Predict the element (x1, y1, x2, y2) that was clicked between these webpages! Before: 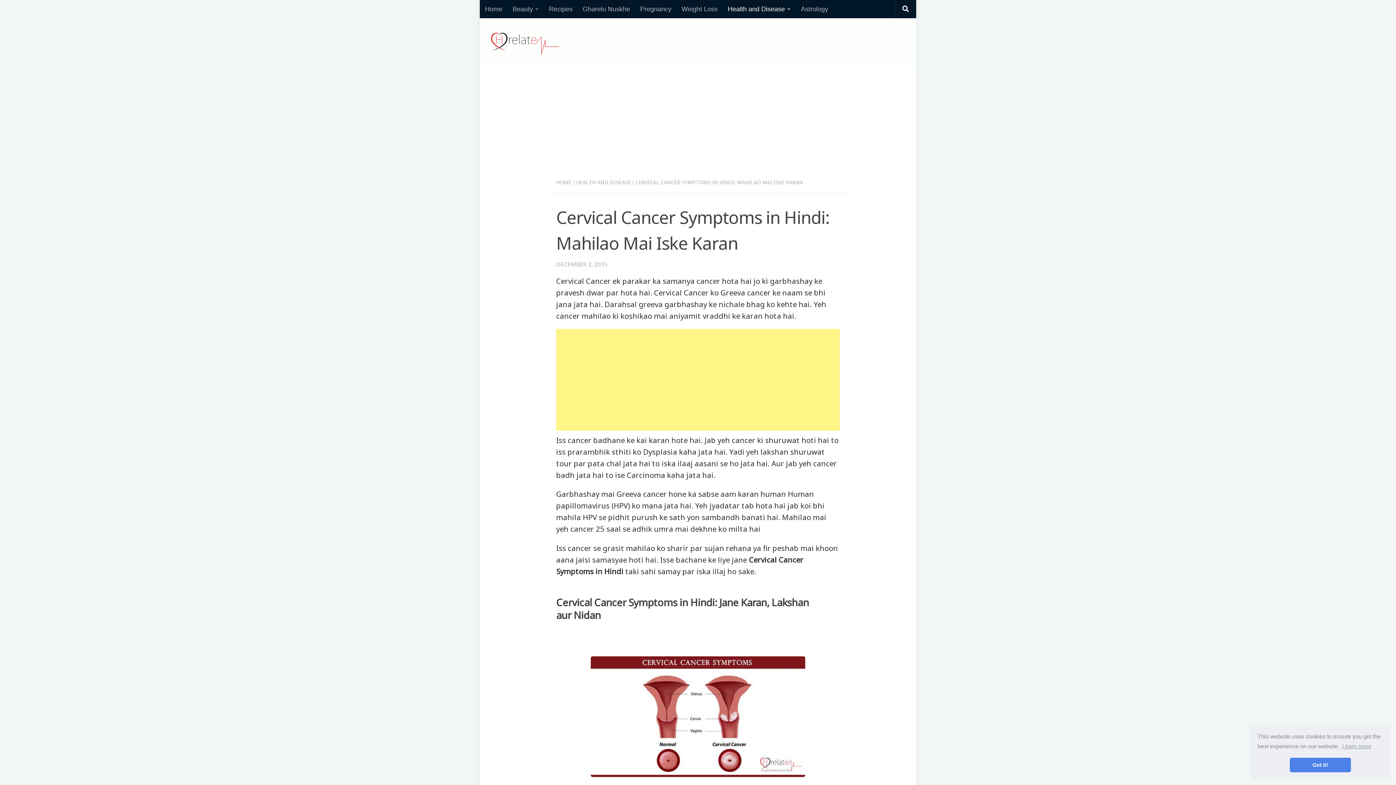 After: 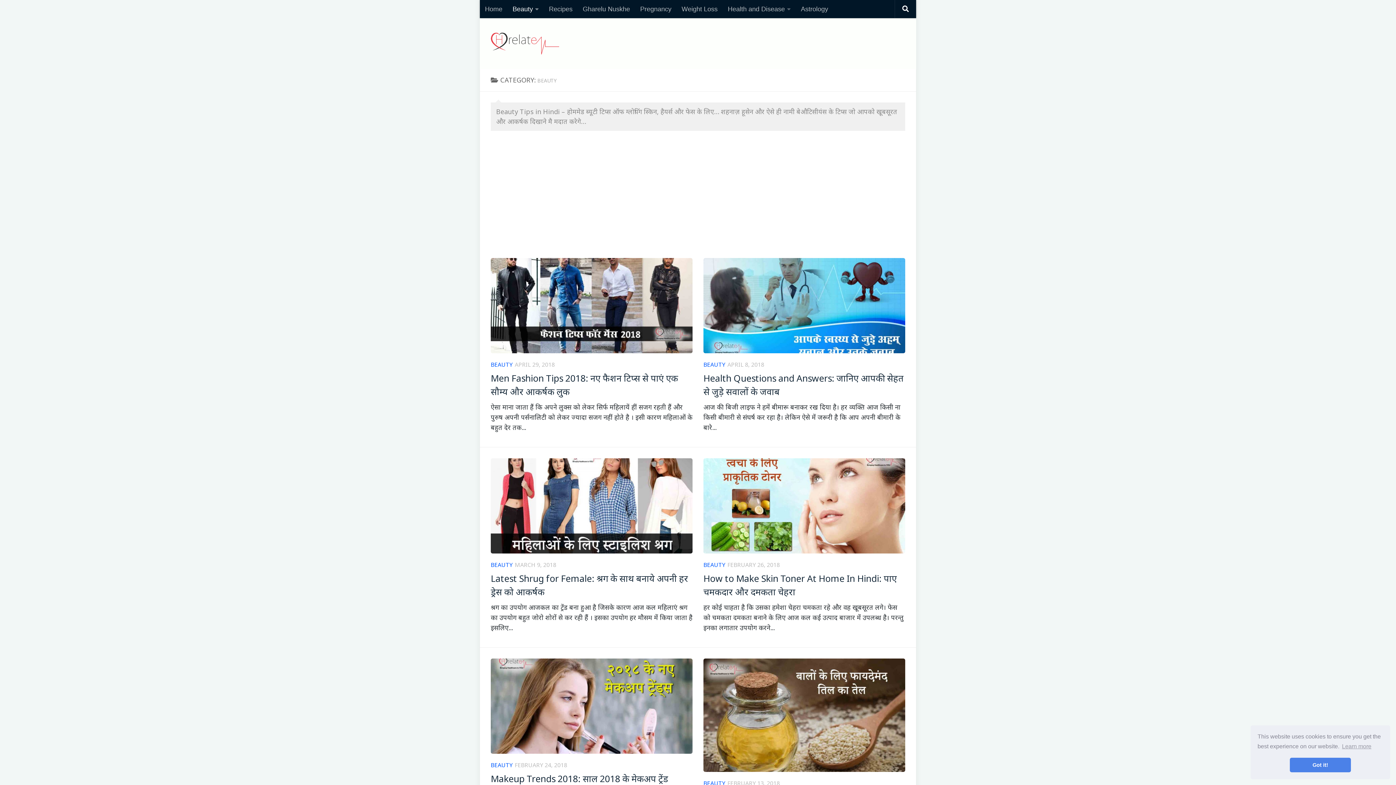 Action: bbox: (507, 0, 544, 18) label: Beauty